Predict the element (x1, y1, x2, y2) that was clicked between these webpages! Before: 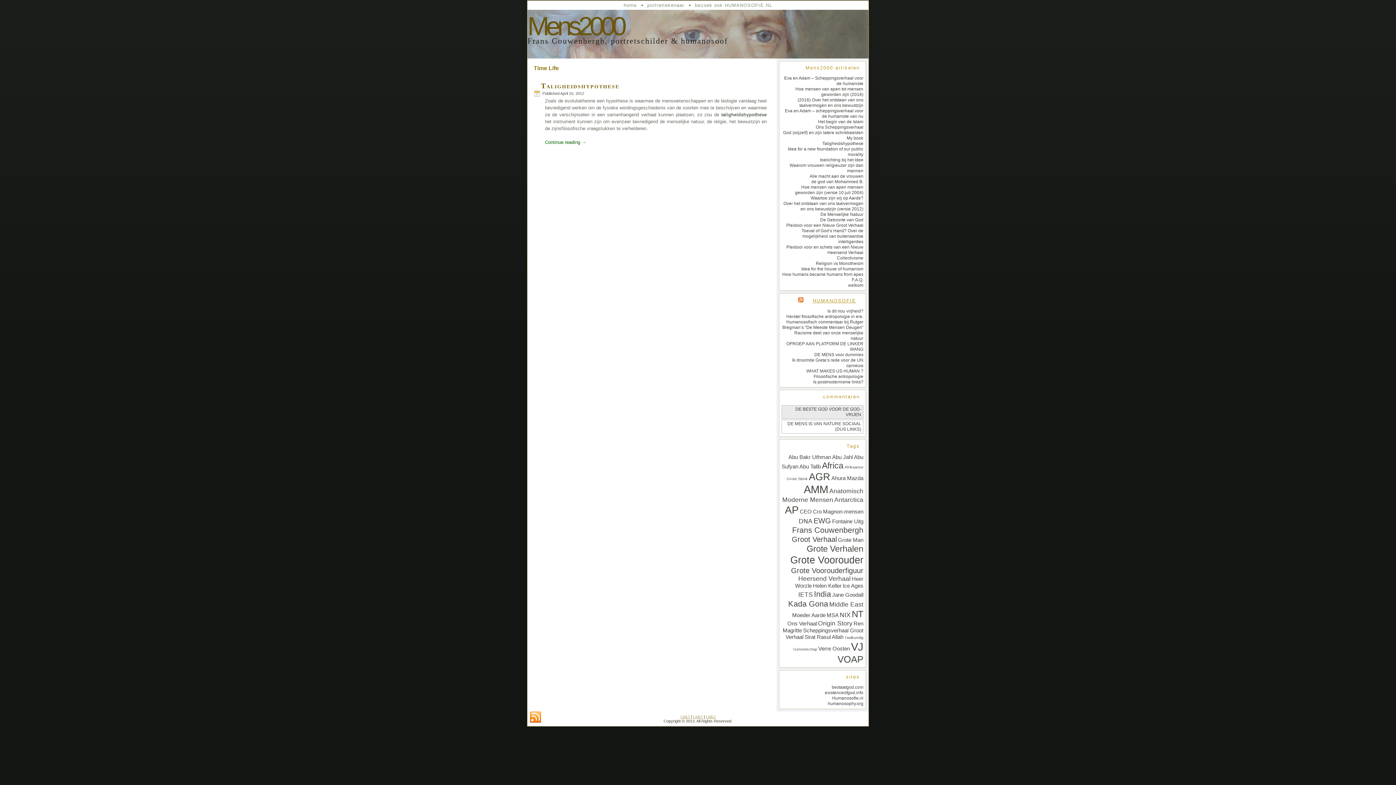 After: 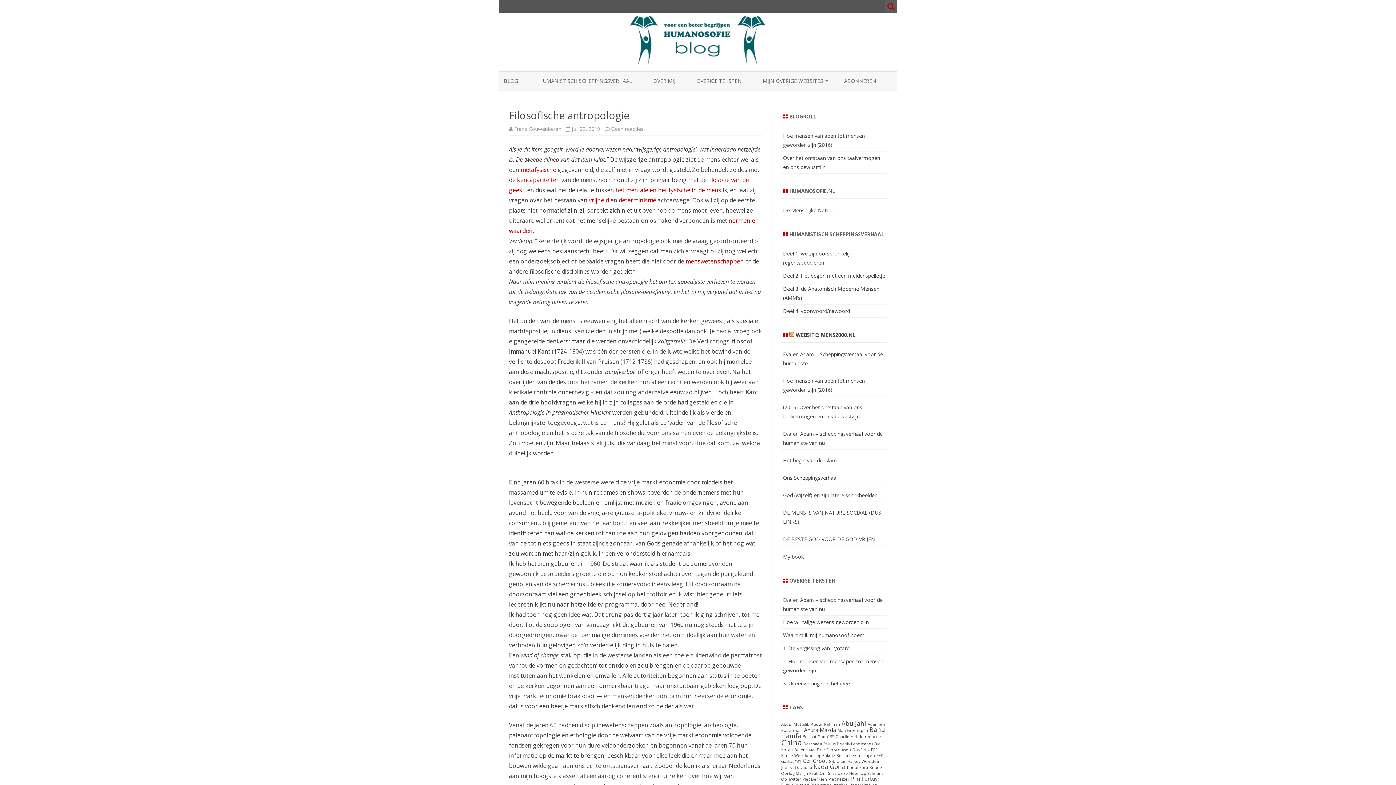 Action: label: Filosofische antropologie bbox: (813, 374, 863, 379)